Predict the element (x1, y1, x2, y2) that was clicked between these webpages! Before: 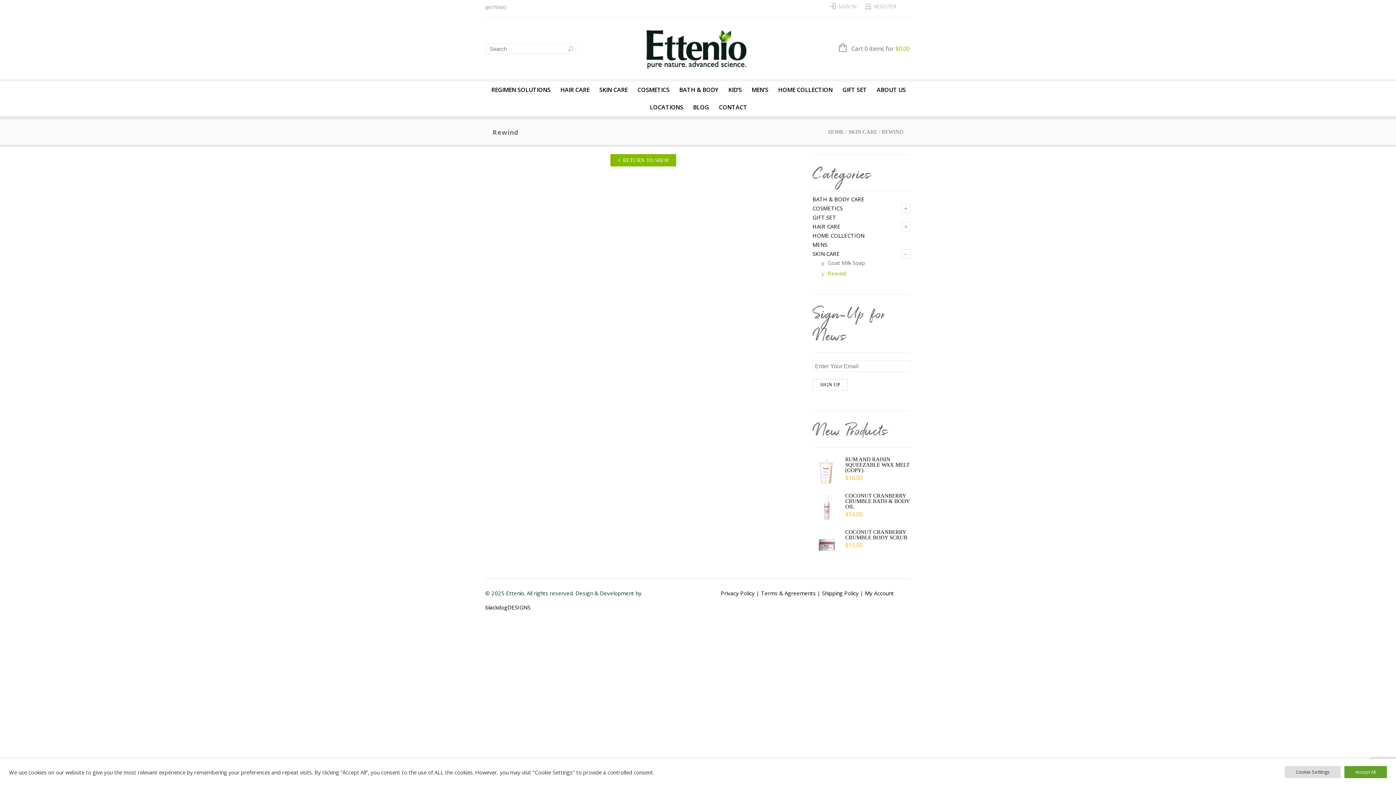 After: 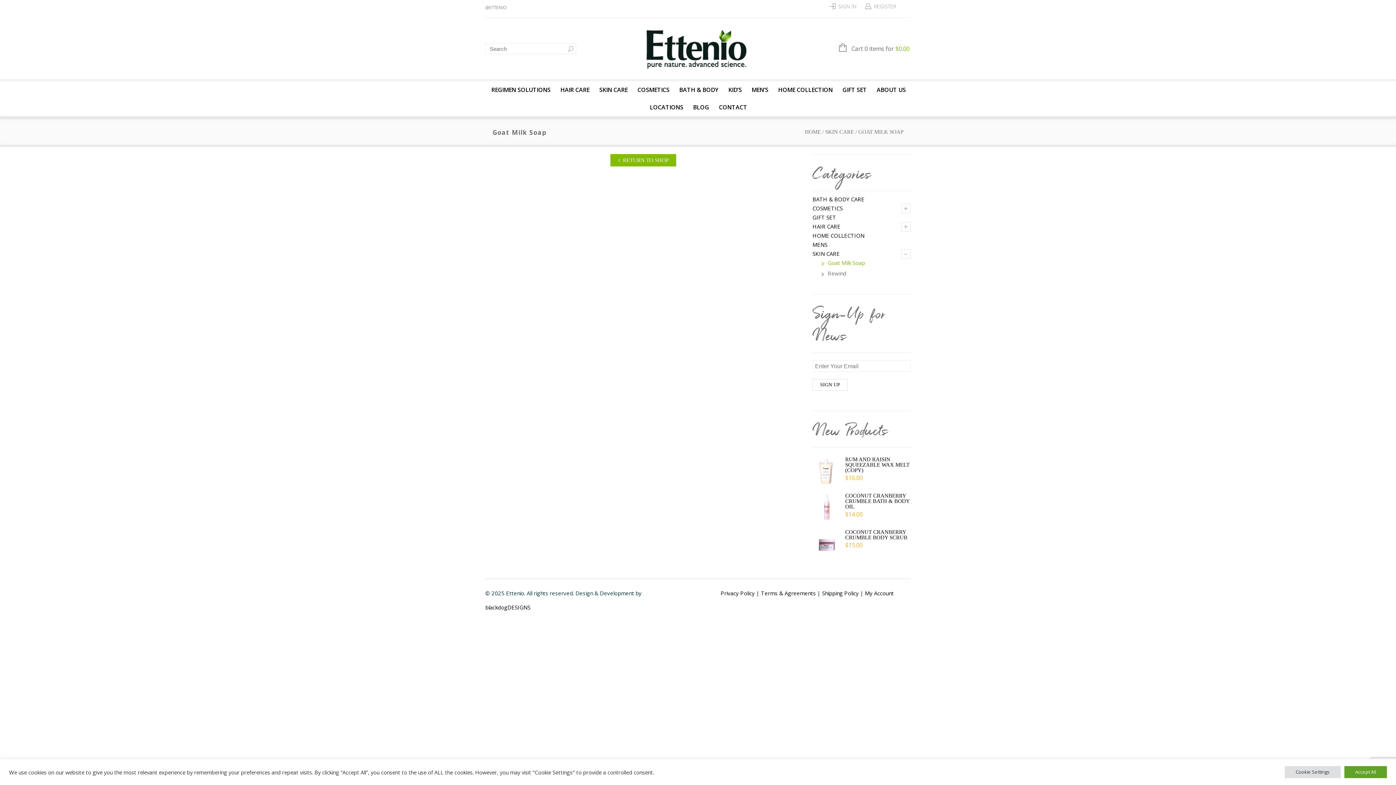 Action: label: Goat Milk Soap bbox: (819, 258, 865, 269)